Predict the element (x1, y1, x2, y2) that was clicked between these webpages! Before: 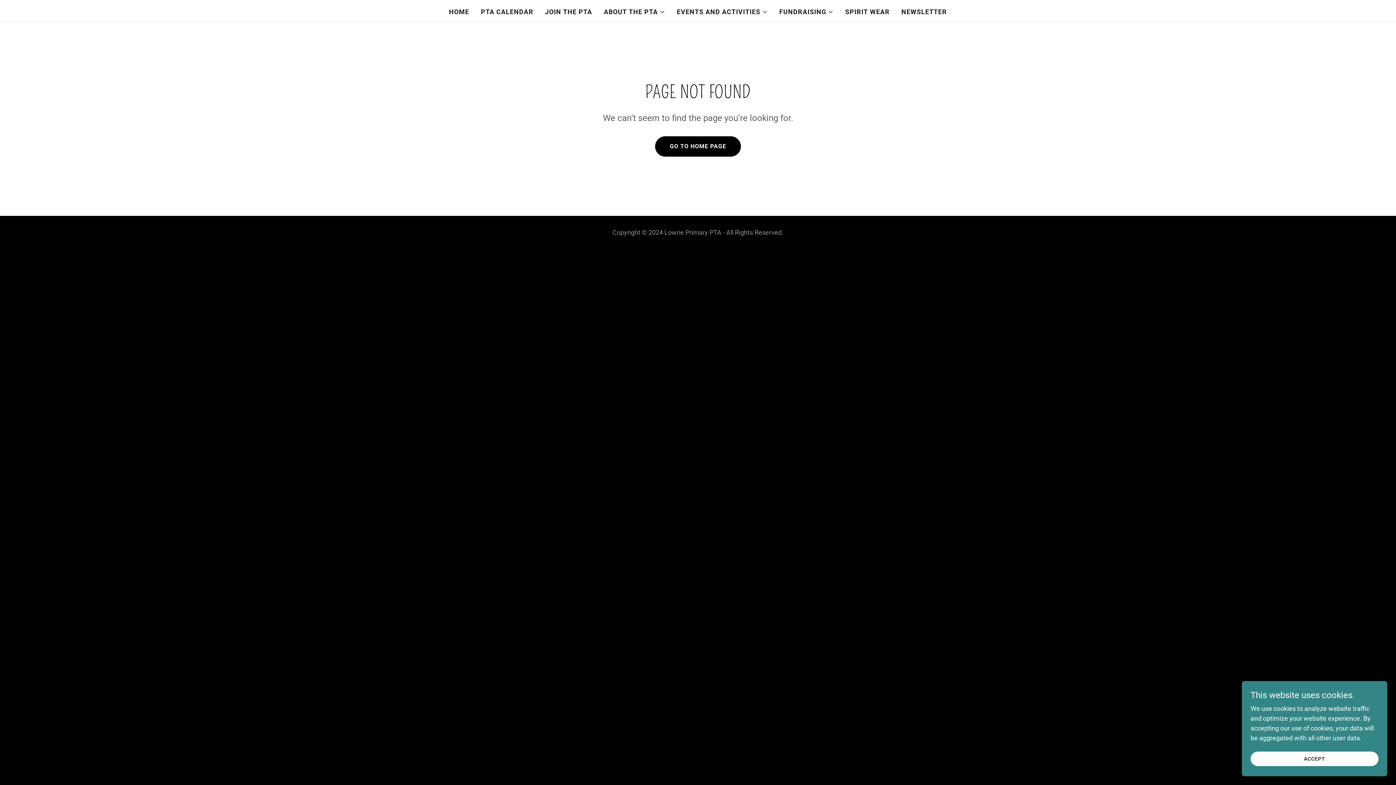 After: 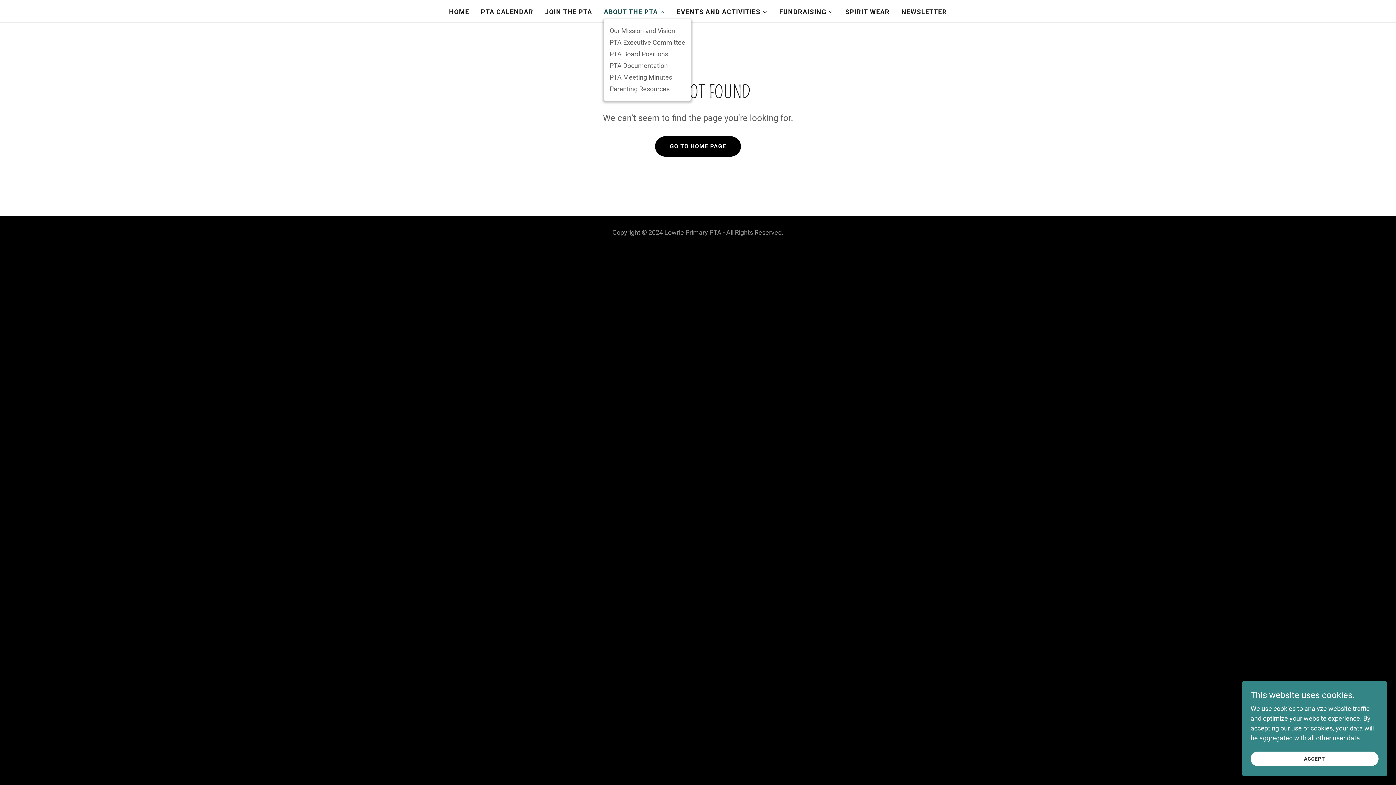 Action: bbox: (603, 7, 665, 16) label: ABOUT THE PTA